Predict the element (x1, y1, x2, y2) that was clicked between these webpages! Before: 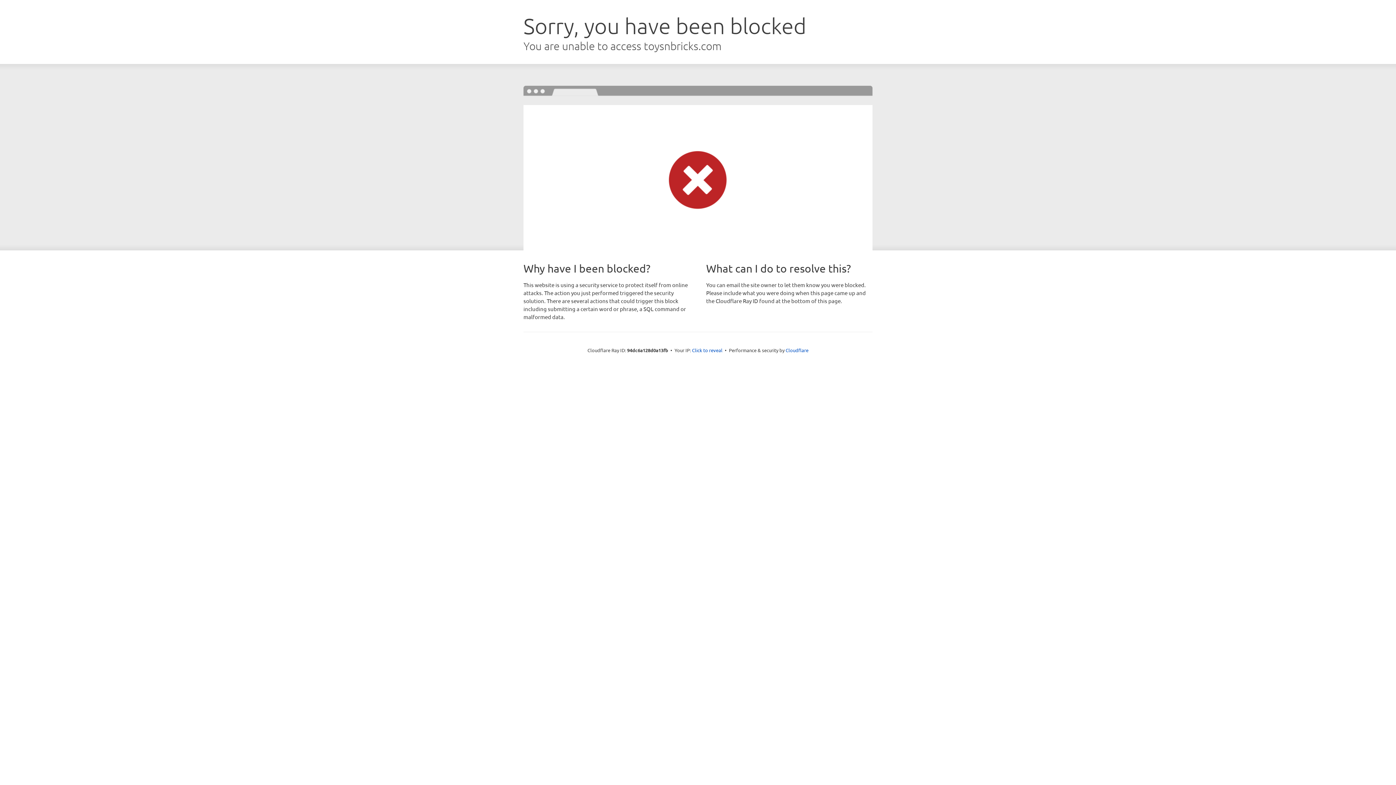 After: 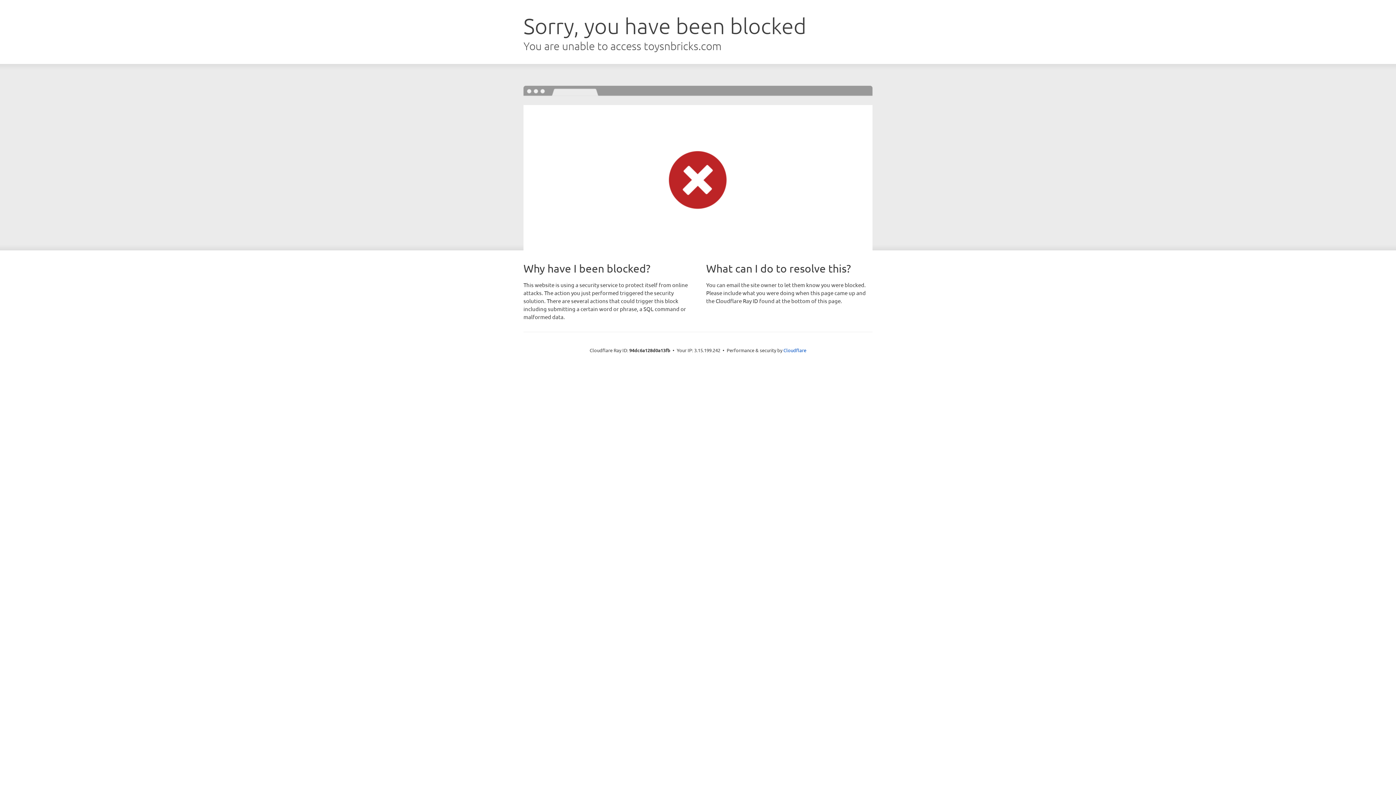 Action: label: Click to reveal bbox: (692, 346, 722, 353)